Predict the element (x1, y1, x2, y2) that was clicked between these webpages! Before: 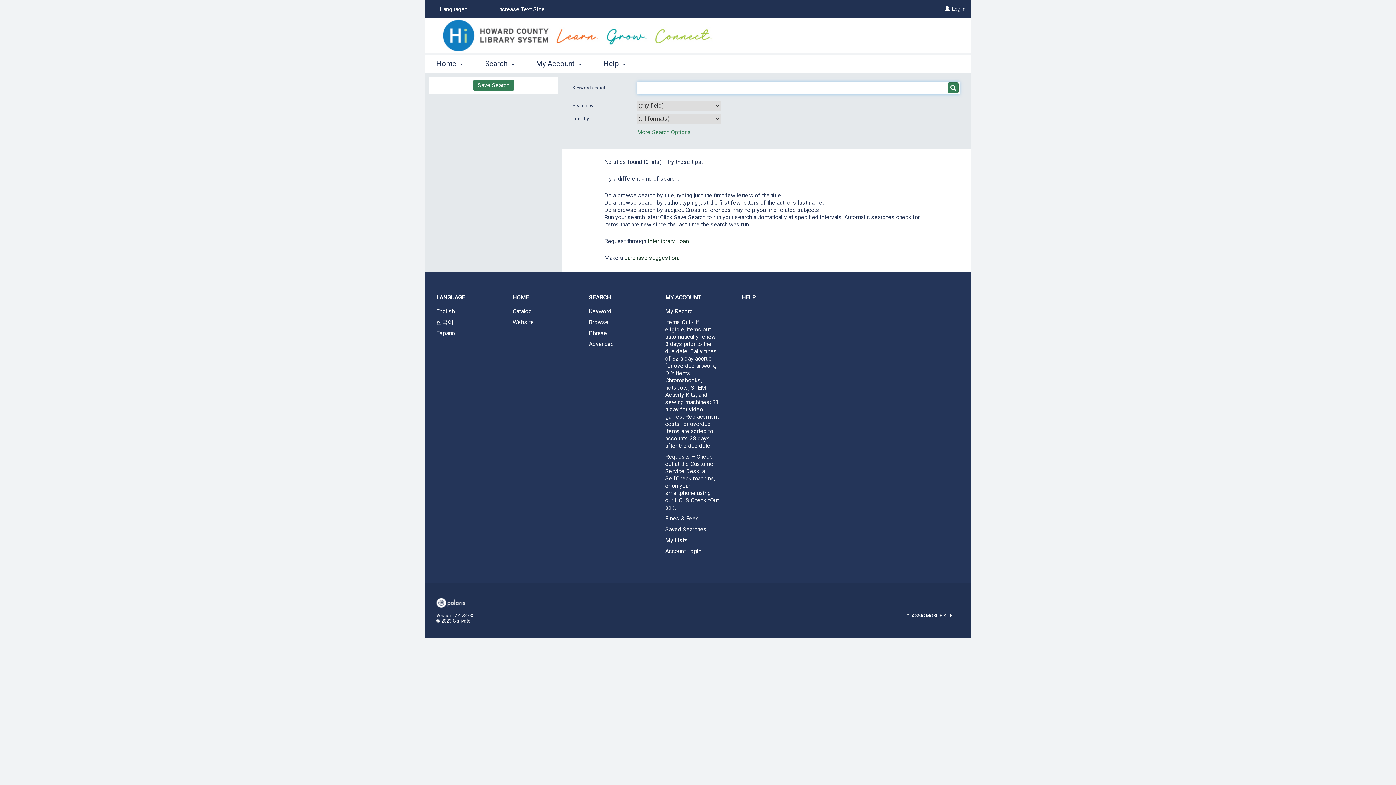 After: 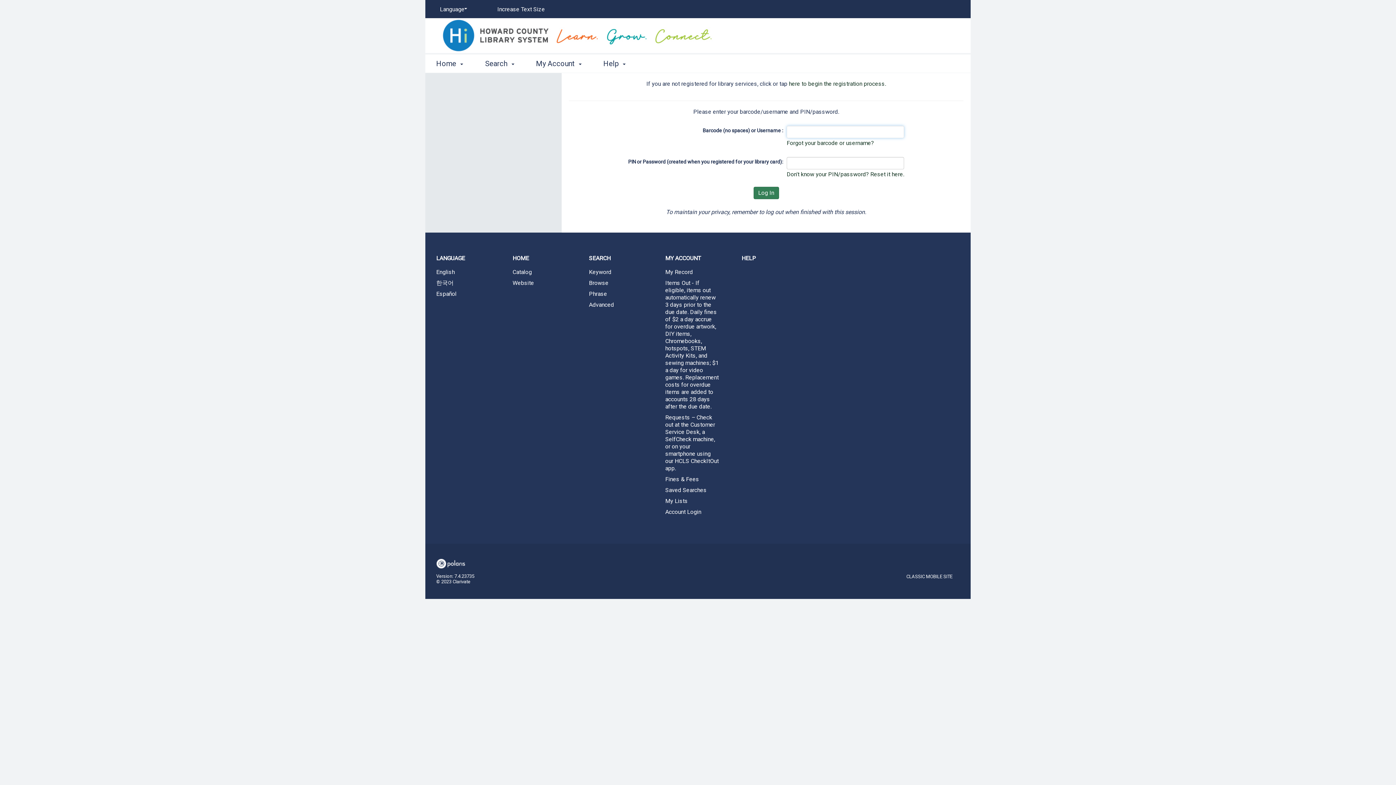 Action: bbox: (654, 525, 730, 534) label: Saved Searches